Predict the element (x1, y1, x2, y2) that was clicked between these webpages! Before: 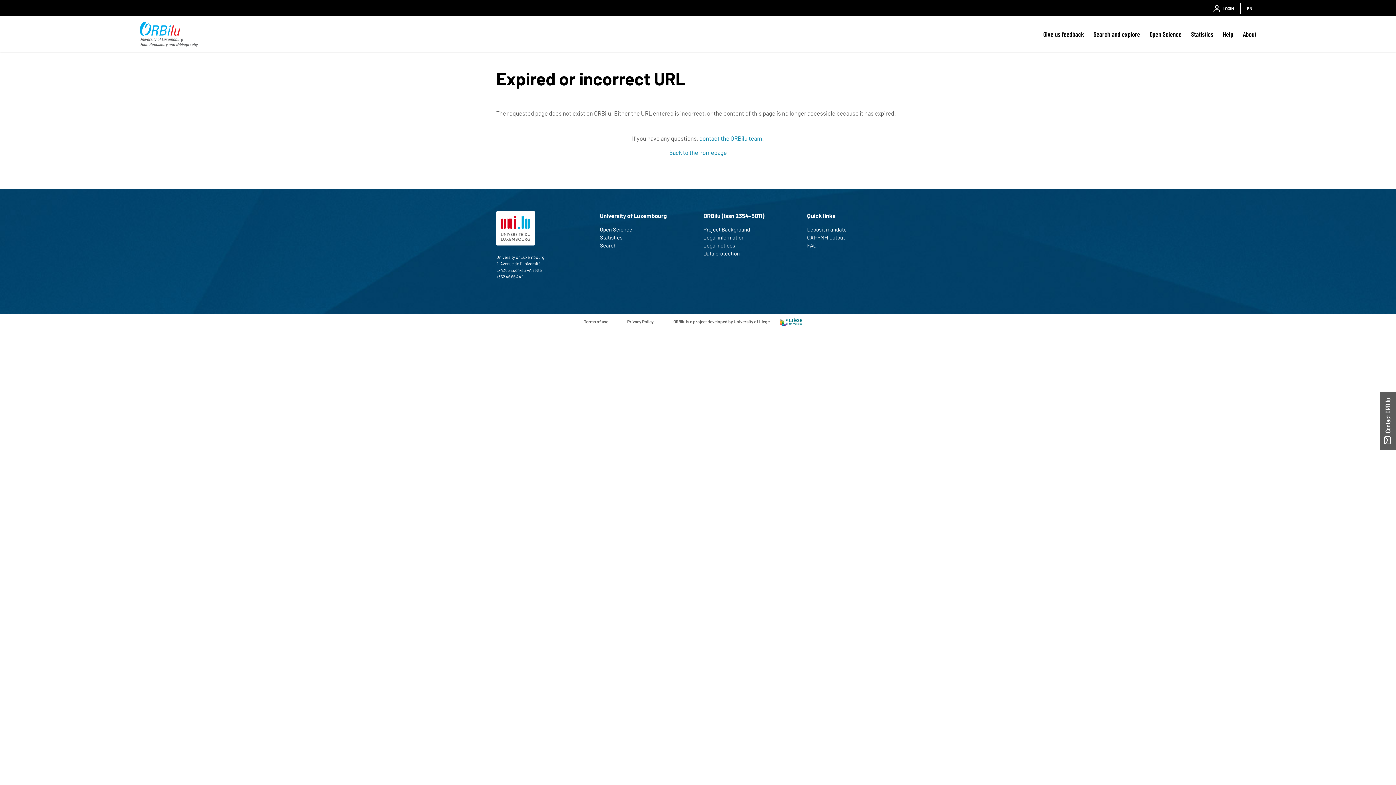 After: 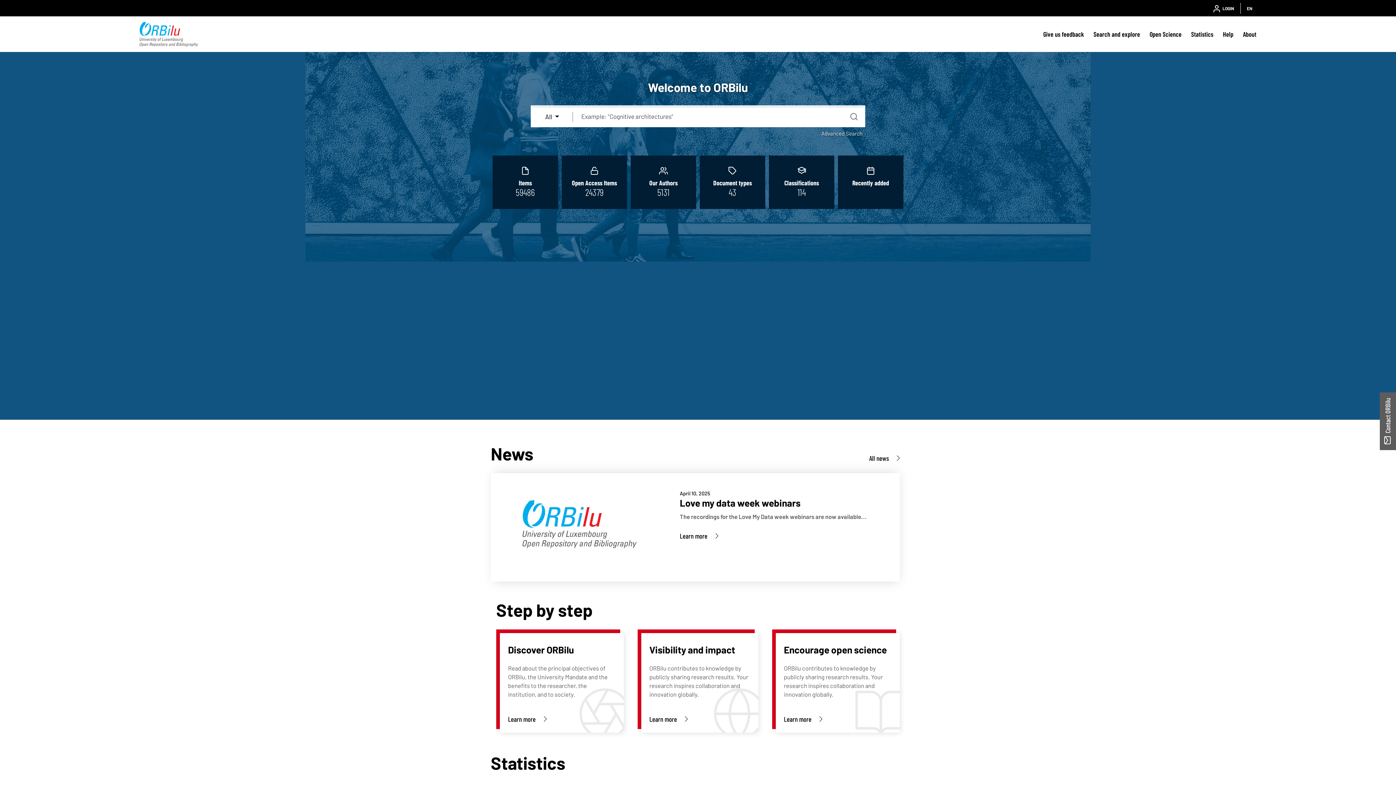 Action: bbox: (139, 21, 198, 46)